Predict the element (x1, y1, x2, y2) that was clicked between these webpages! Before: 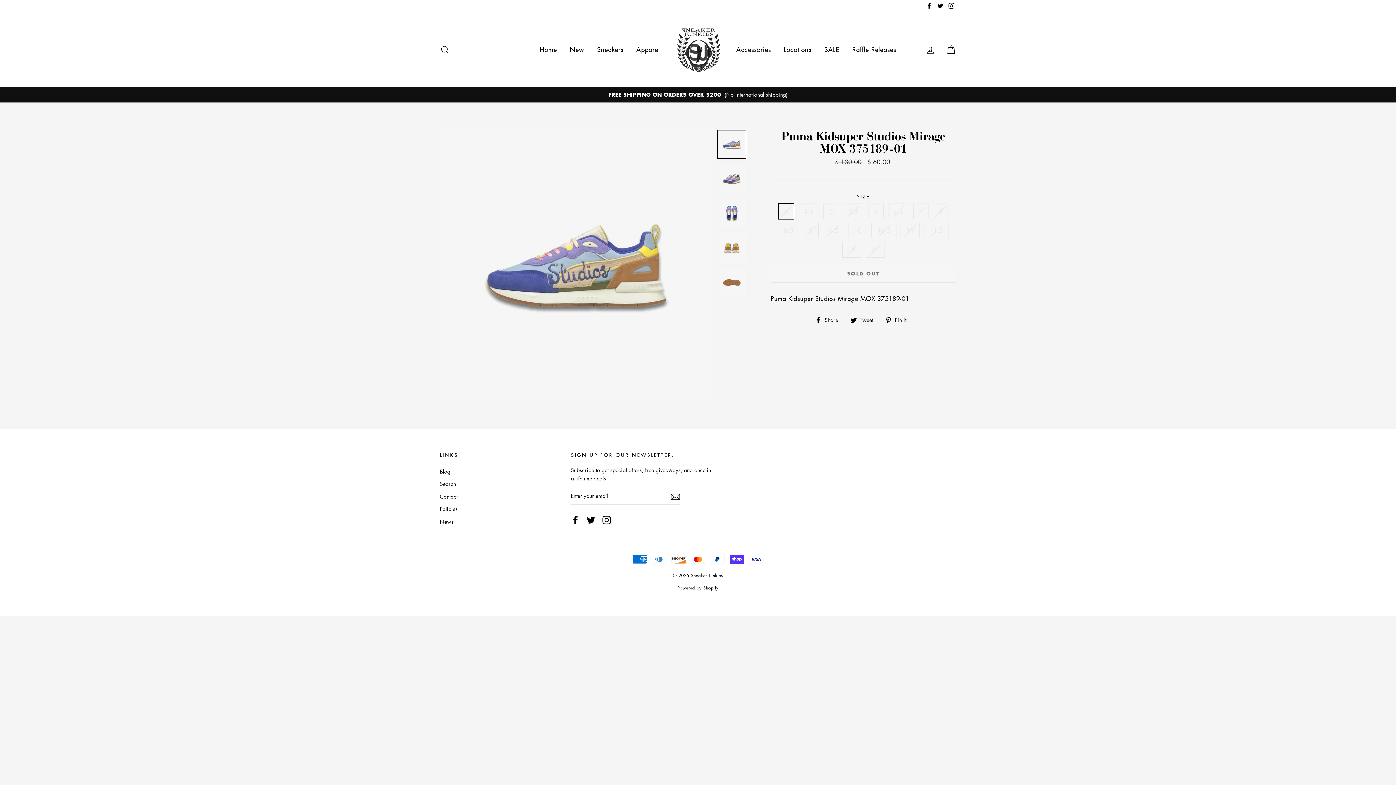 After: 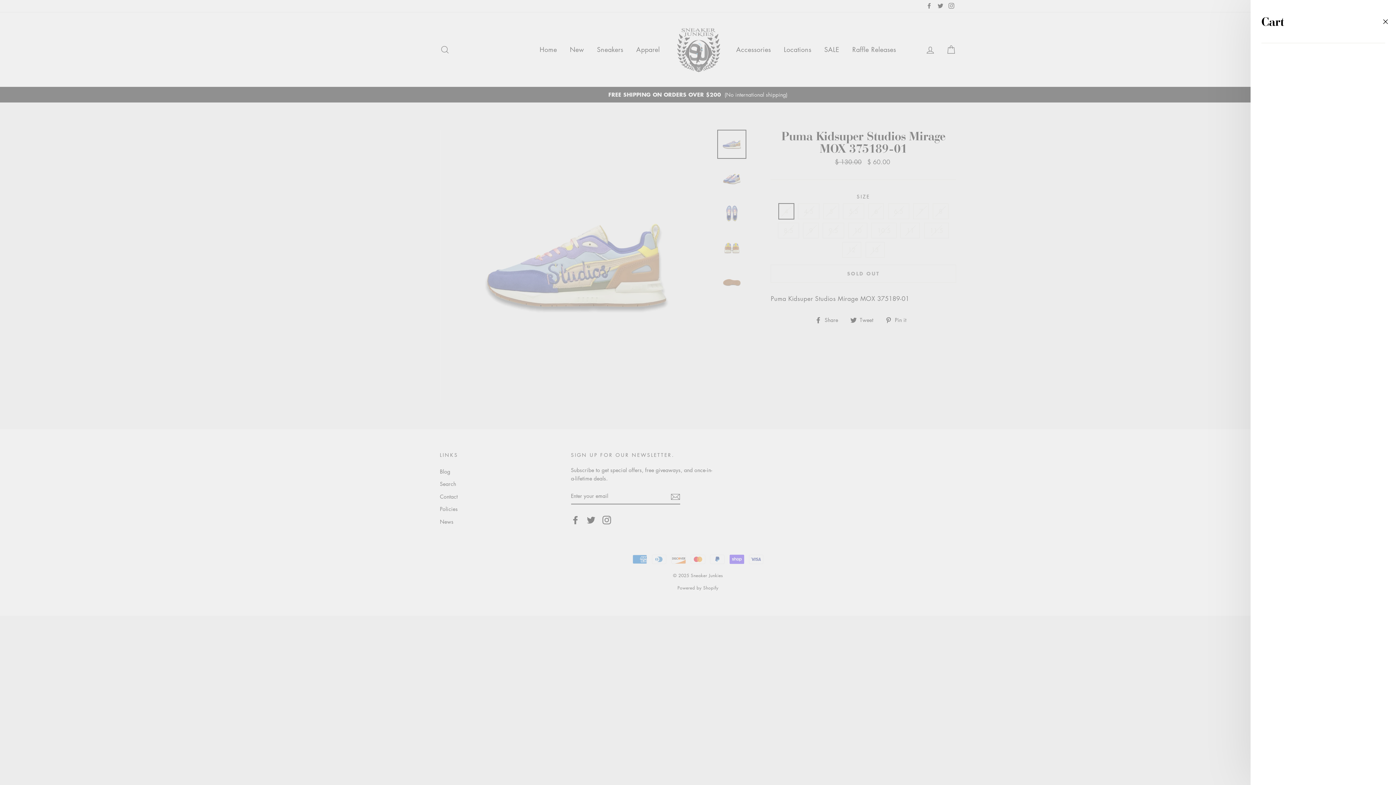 Action: label: Cart bbox: (941, 41, 960, 57)